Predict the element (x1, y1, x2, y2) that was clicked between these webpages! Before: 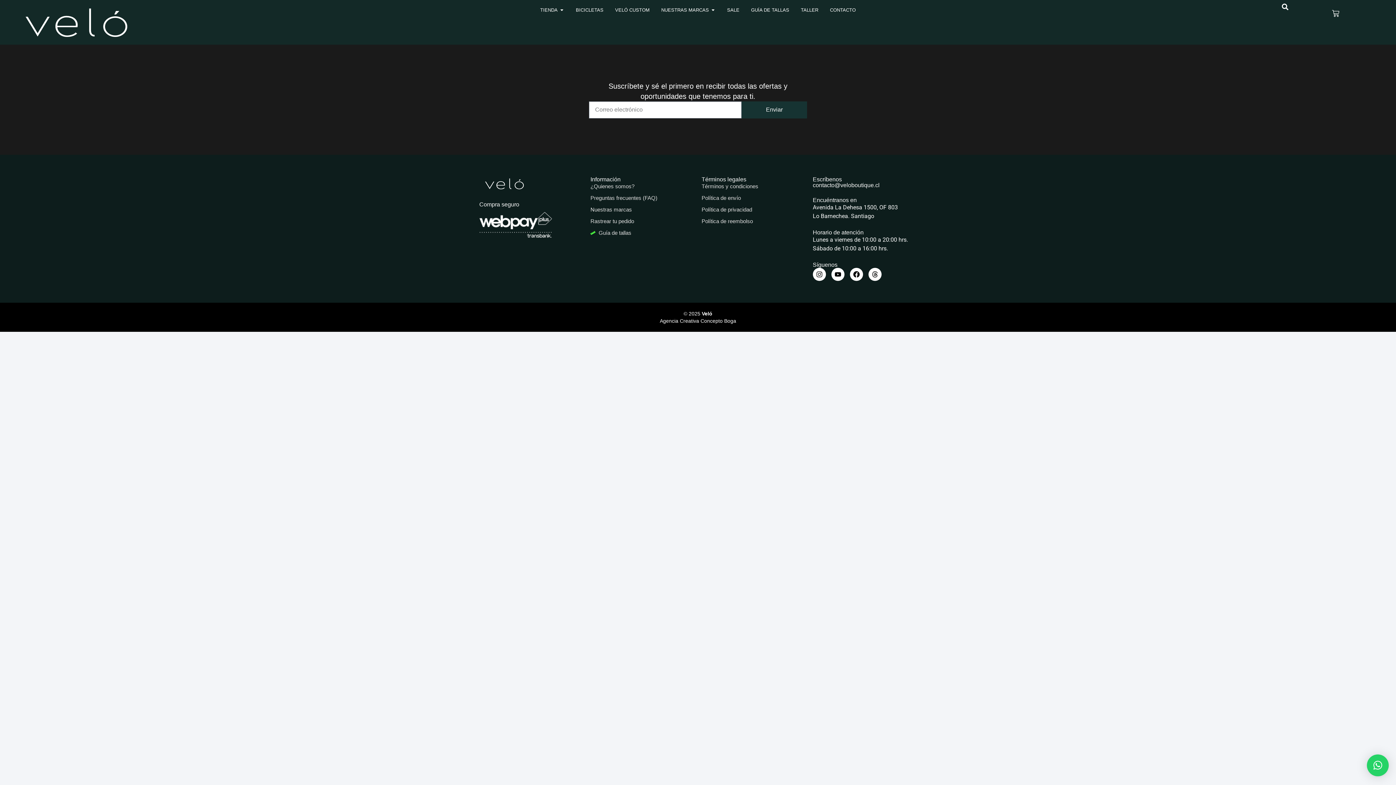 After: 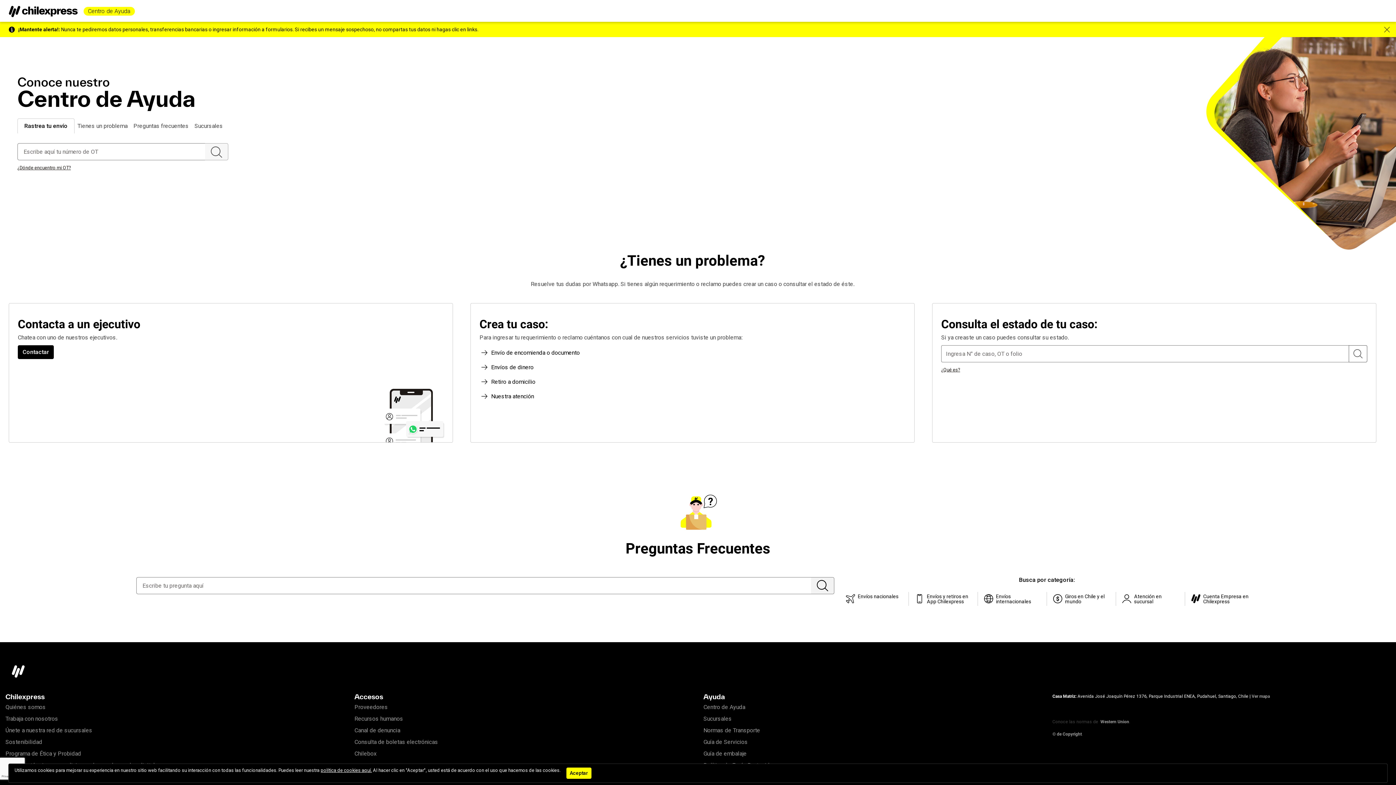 Action: label: Rastrear tu pedido bbox: (590, 217, 694, 225)